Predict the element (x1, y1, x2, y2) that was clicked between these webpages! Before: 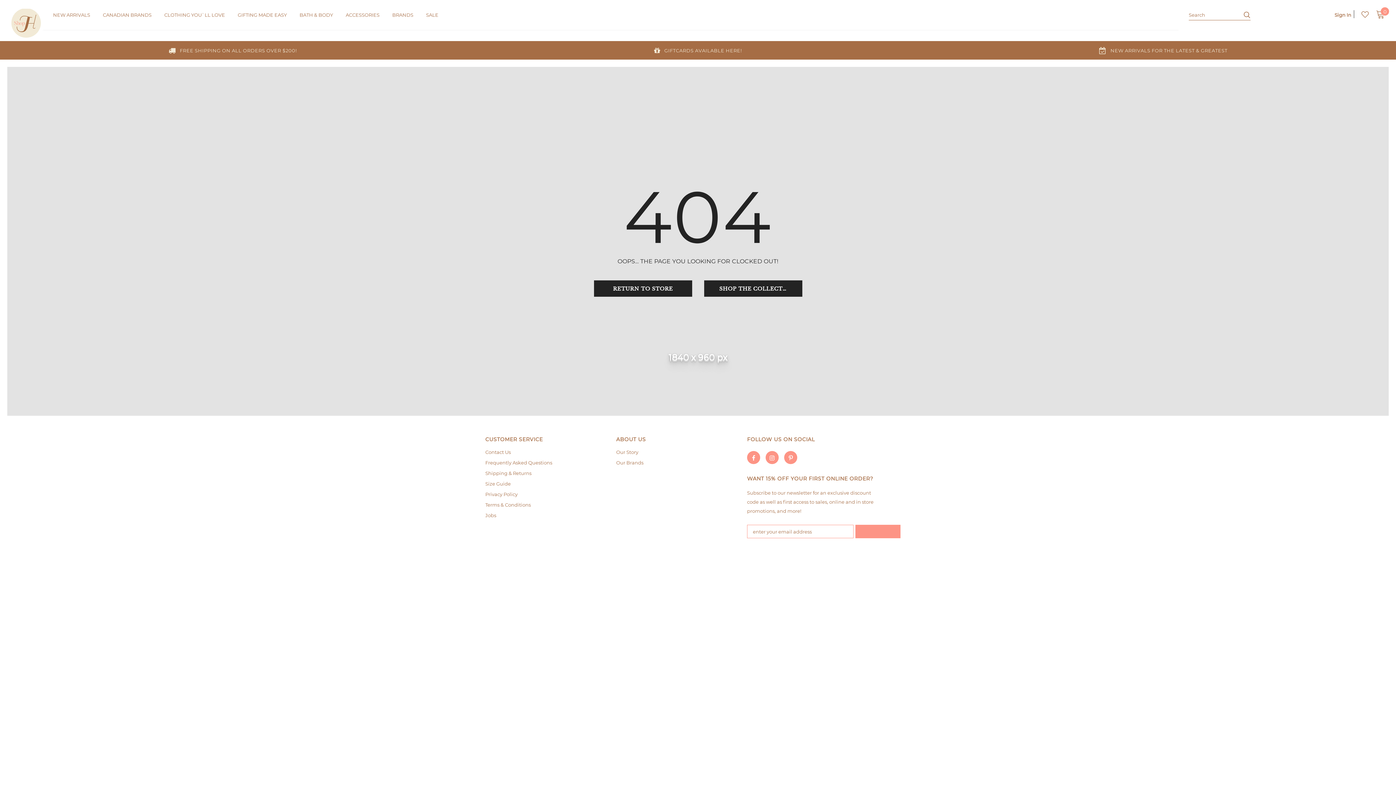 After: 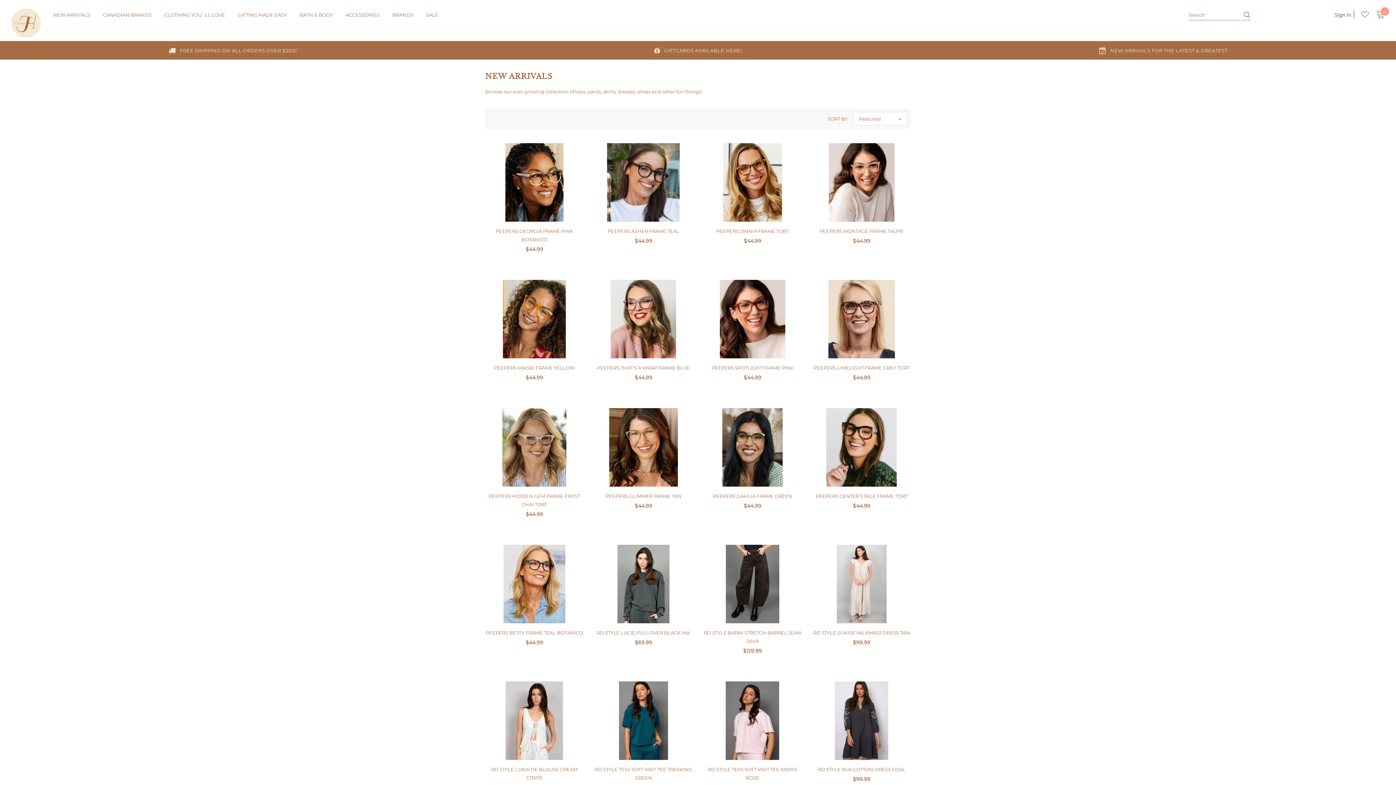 Action: bbox: (936, 41, 1390, 59) label: NEW ARRIVALS FOR THE LATEST & GREATEST